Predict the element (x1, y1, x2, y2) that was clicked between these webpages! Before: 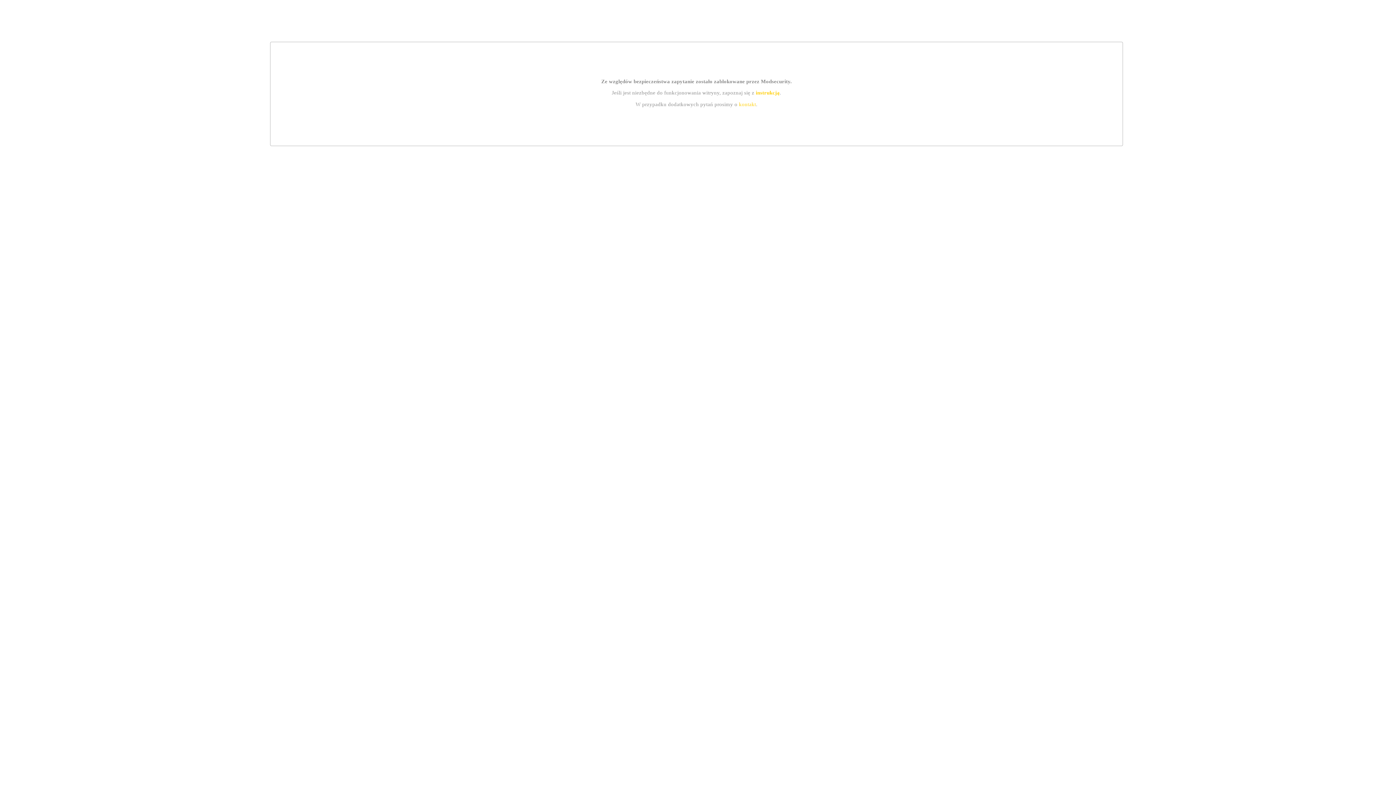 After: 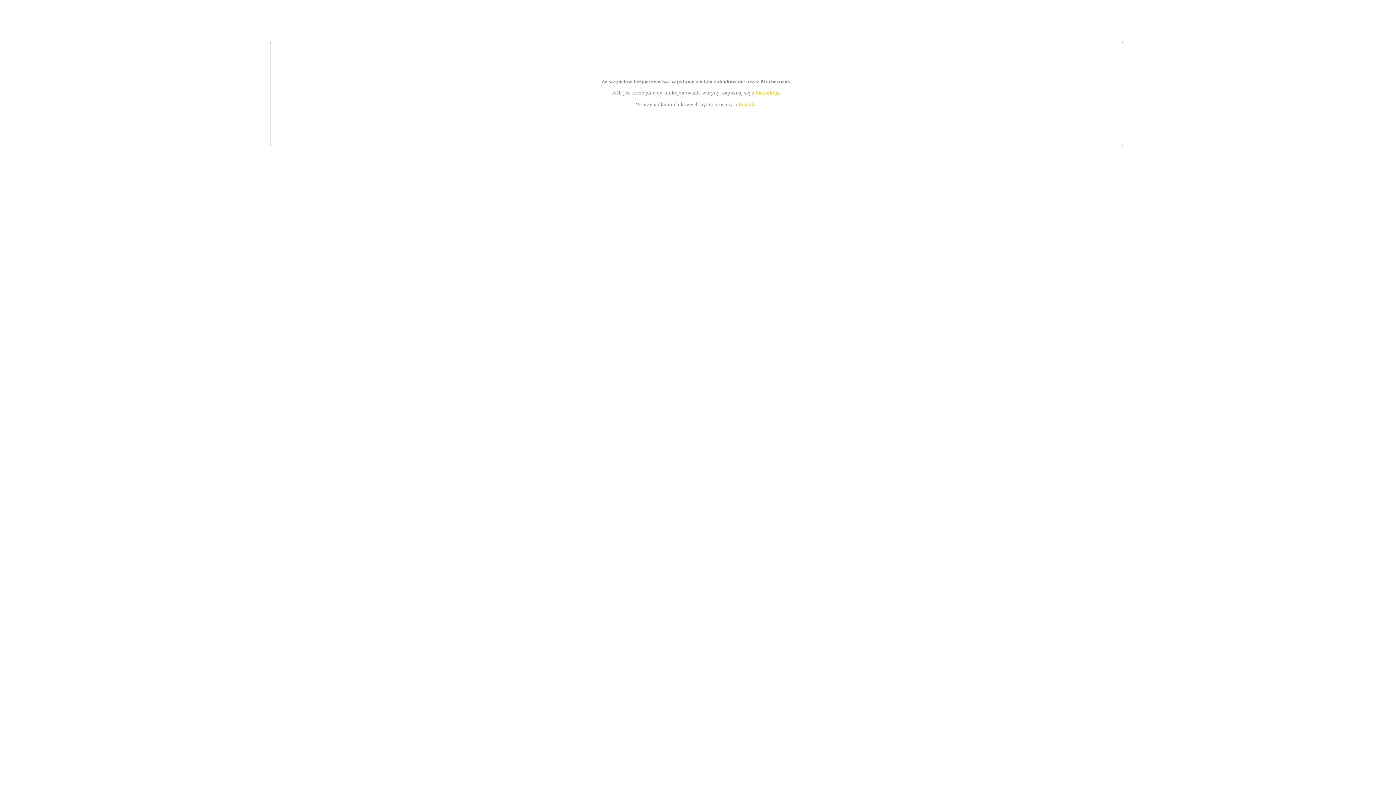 Action: bbox: (755, 89, 779, 95) label: instrukcją